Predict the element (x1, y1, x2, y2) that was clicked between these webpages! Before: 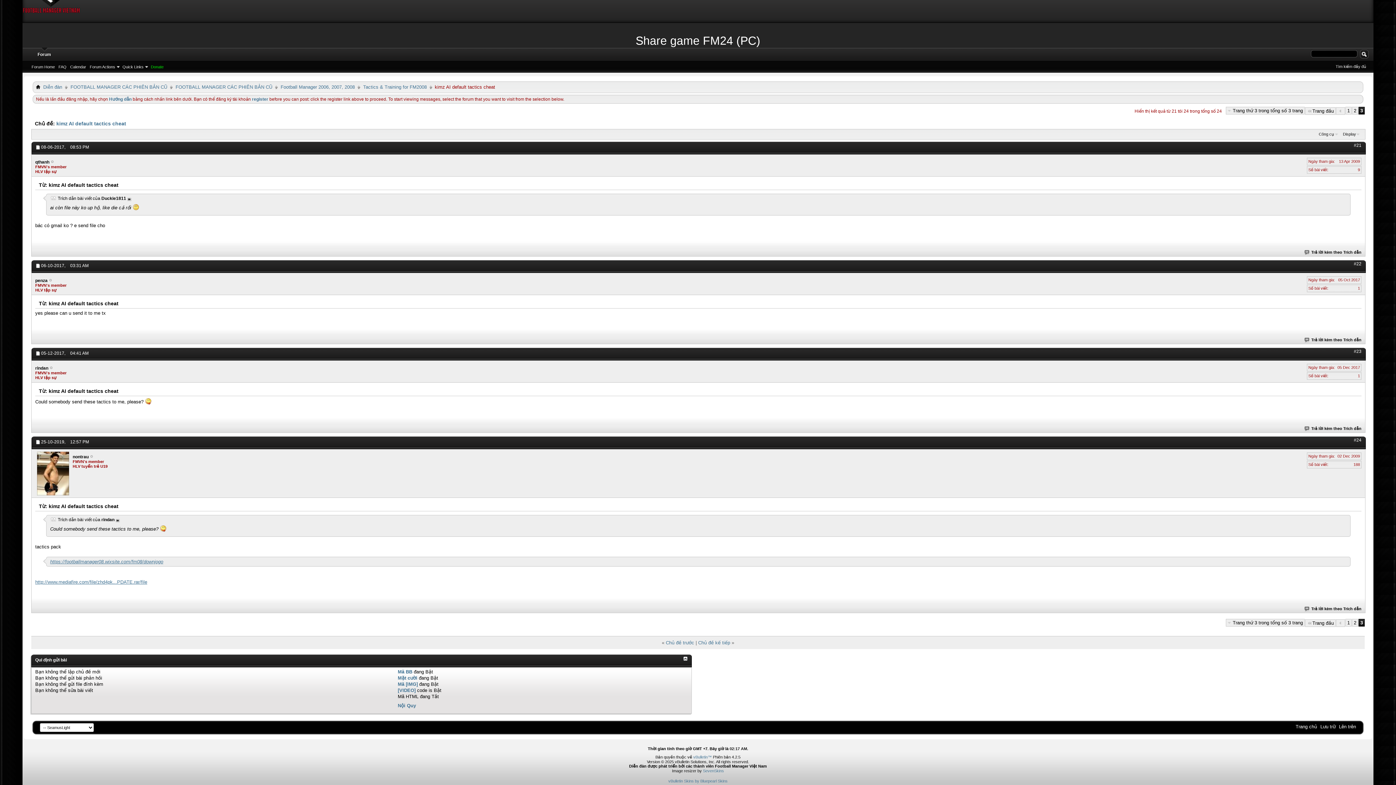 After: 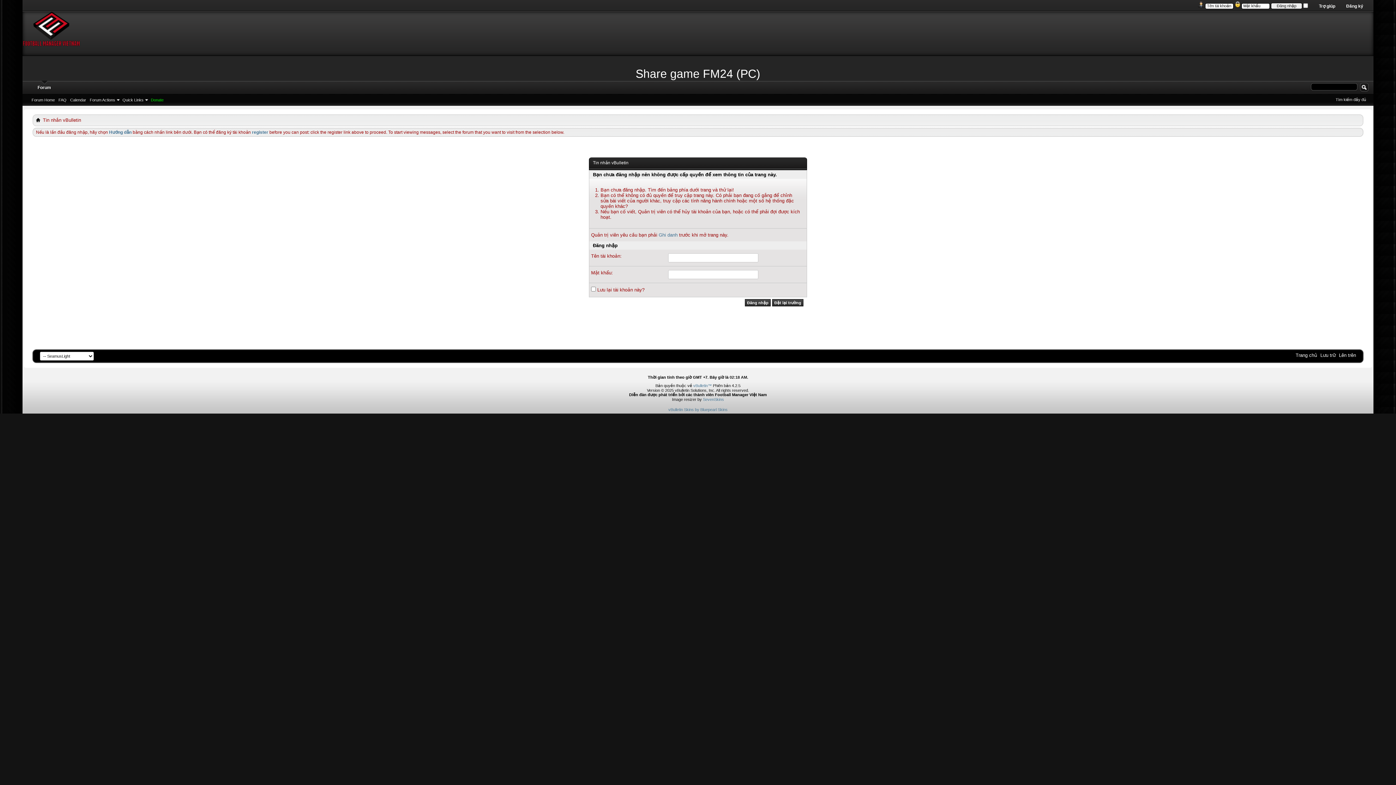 Action: label: Trả lời kèm theo Trích dẫn bbox: (1304, 607, 1361, 611)